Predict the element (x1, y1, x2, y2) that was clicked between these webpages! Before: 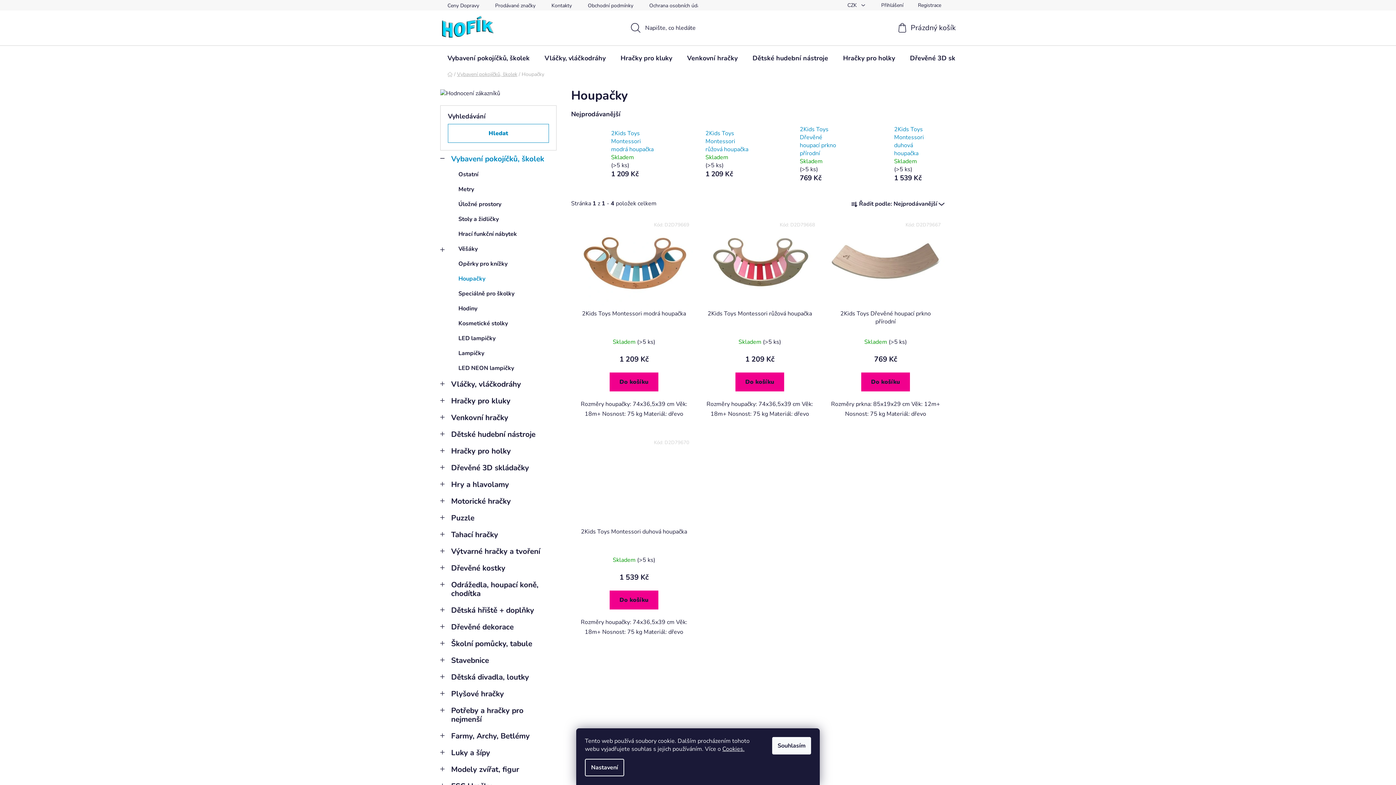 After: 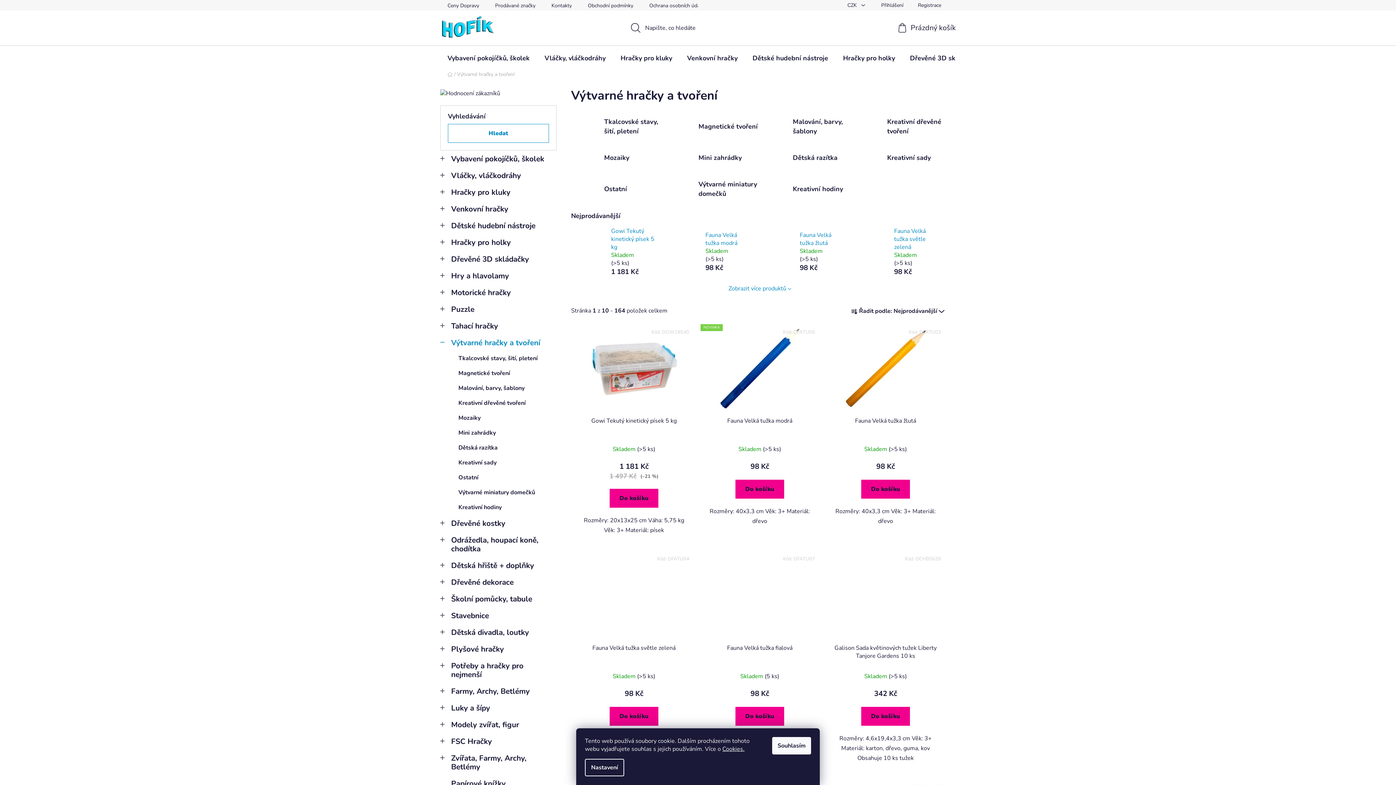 Action: bbox: (440, 543, 556, 560) label: Výtvarné hračky a tvoření
 